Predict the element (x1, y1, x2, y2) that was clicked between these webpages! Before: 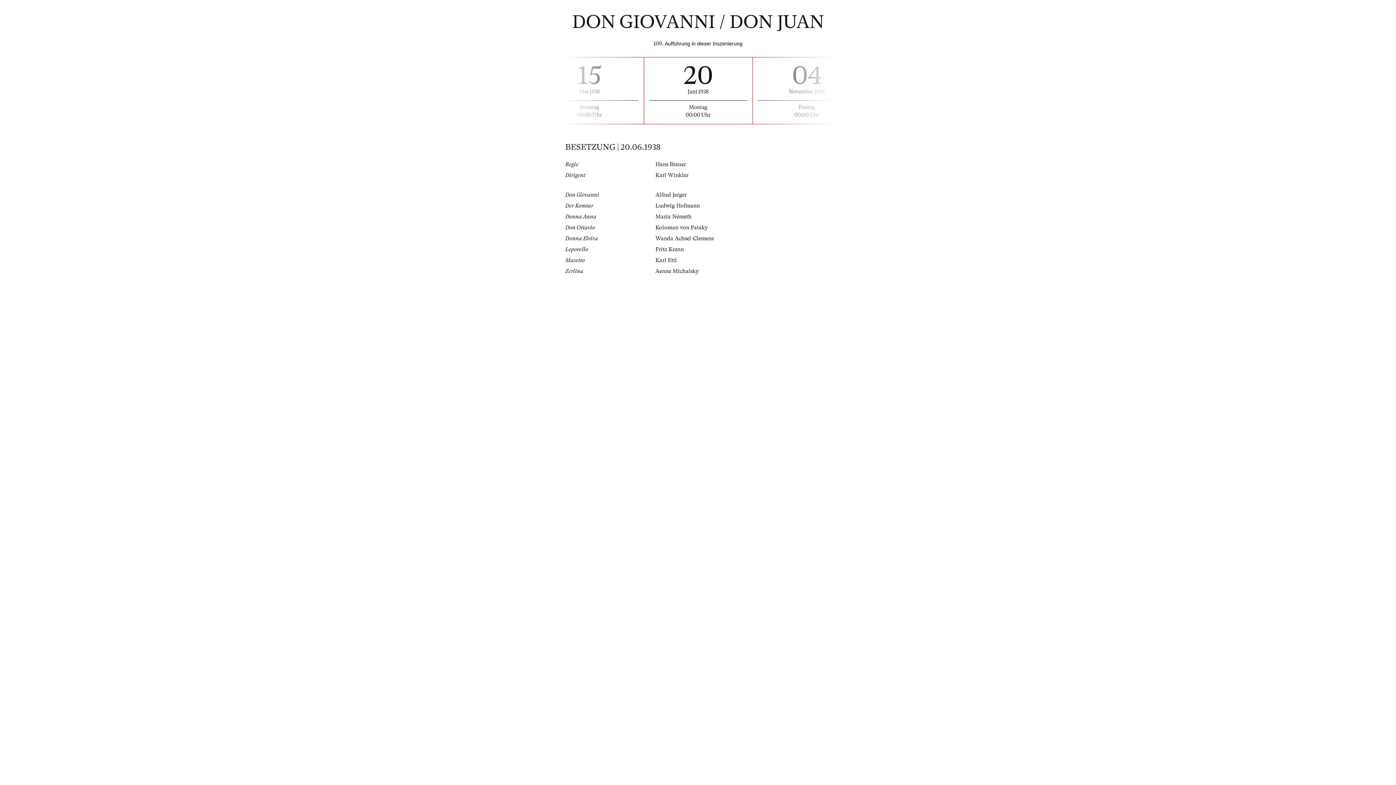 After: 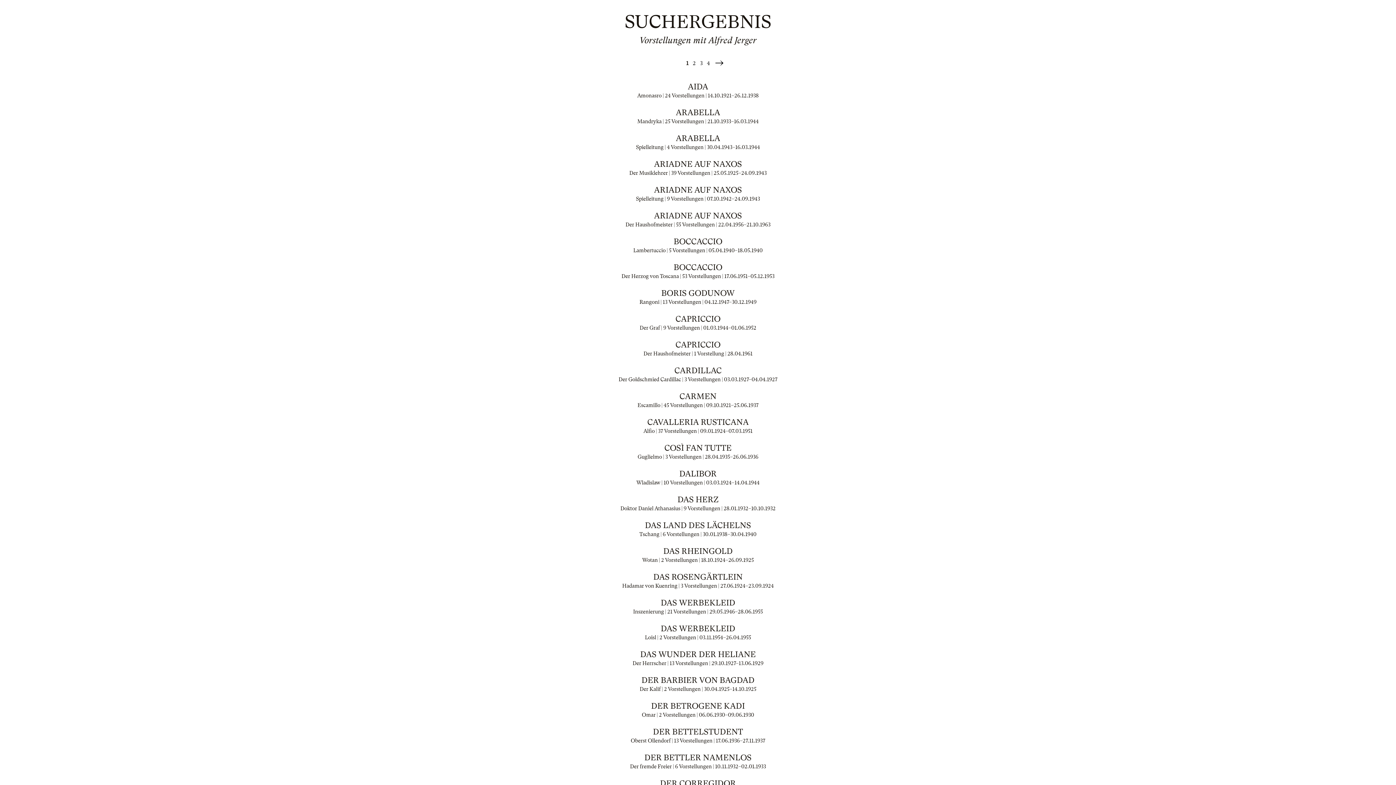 Action: bbox: (655, 191, 686, 198) label: Alfred Jerger